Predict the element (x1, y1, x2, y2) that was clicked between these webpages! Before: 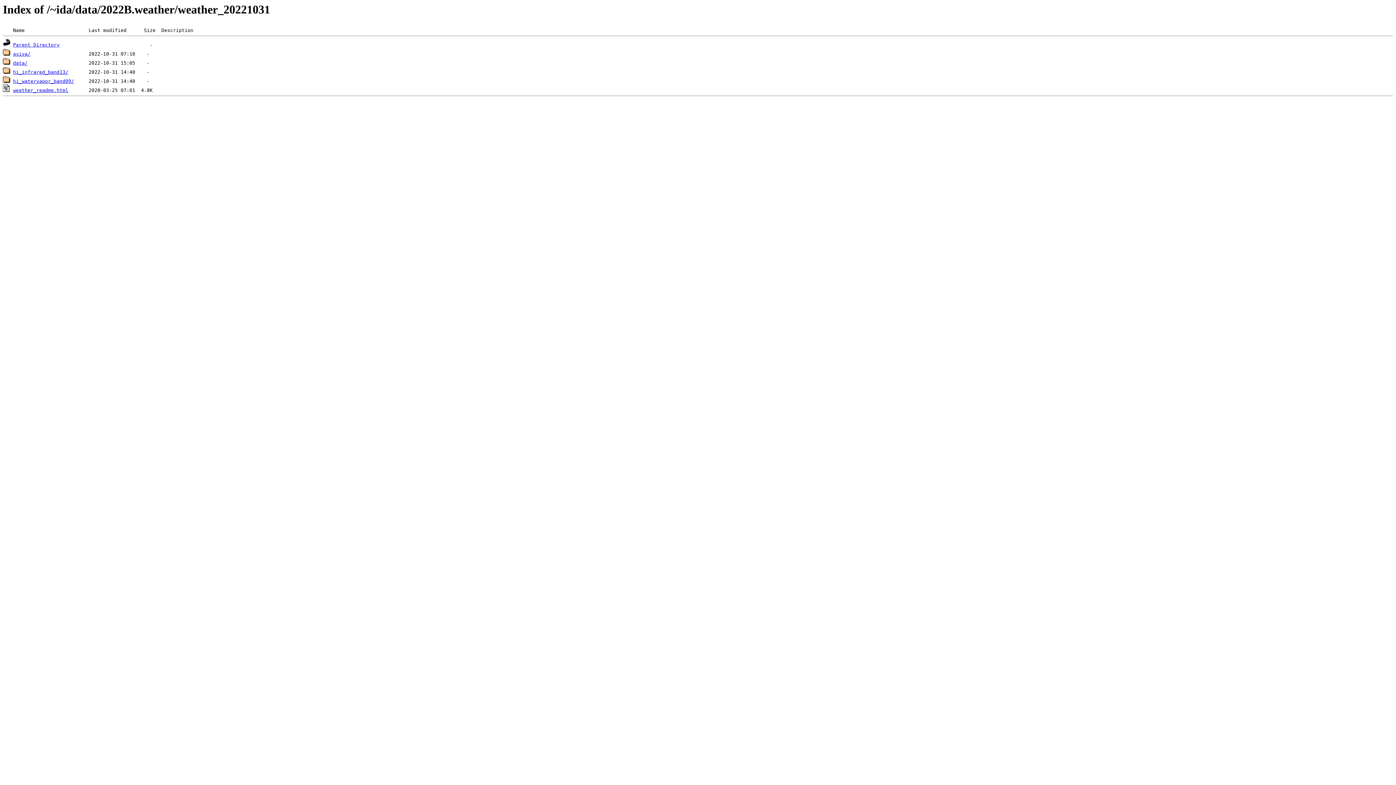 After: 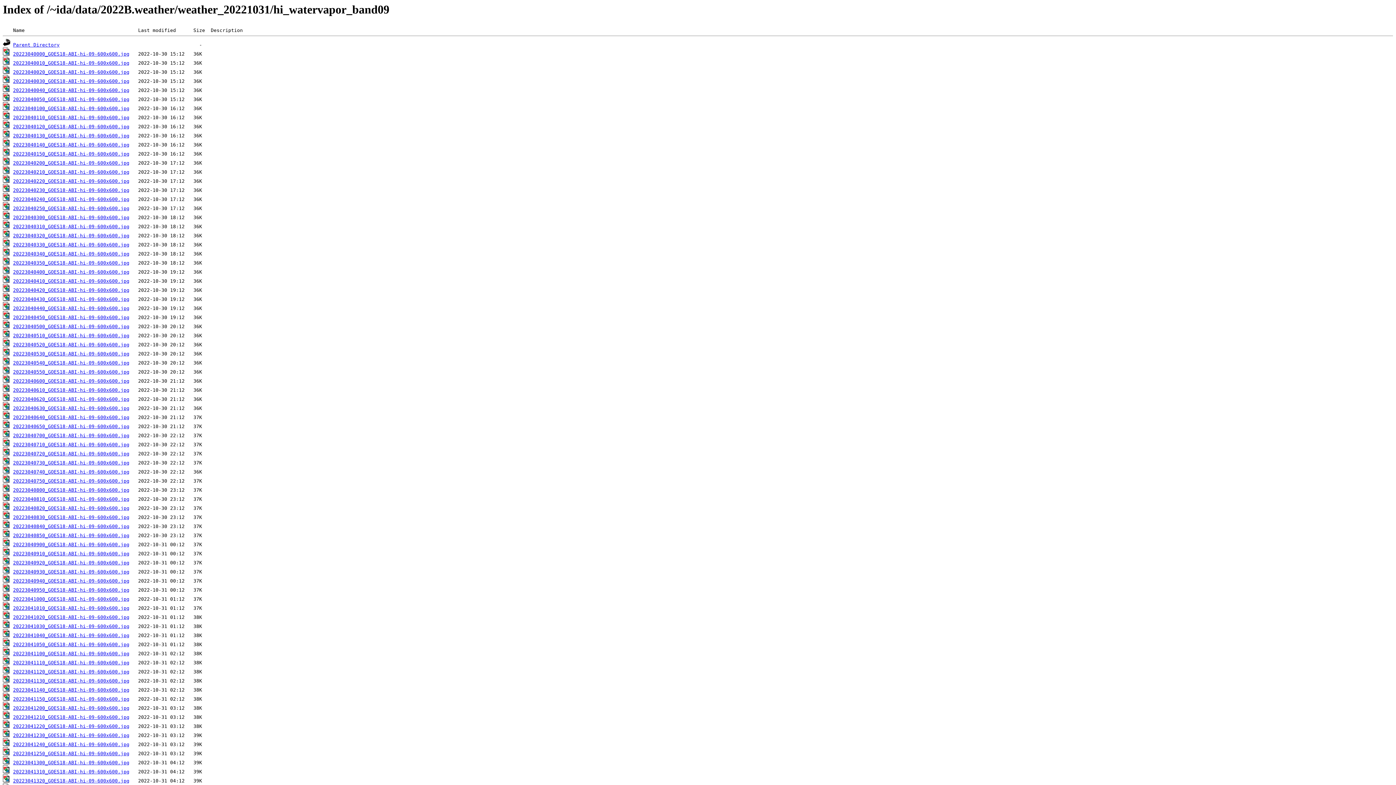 Action: label: hi_watervapor_band09/ bbox: (13, 78, 74, 84)